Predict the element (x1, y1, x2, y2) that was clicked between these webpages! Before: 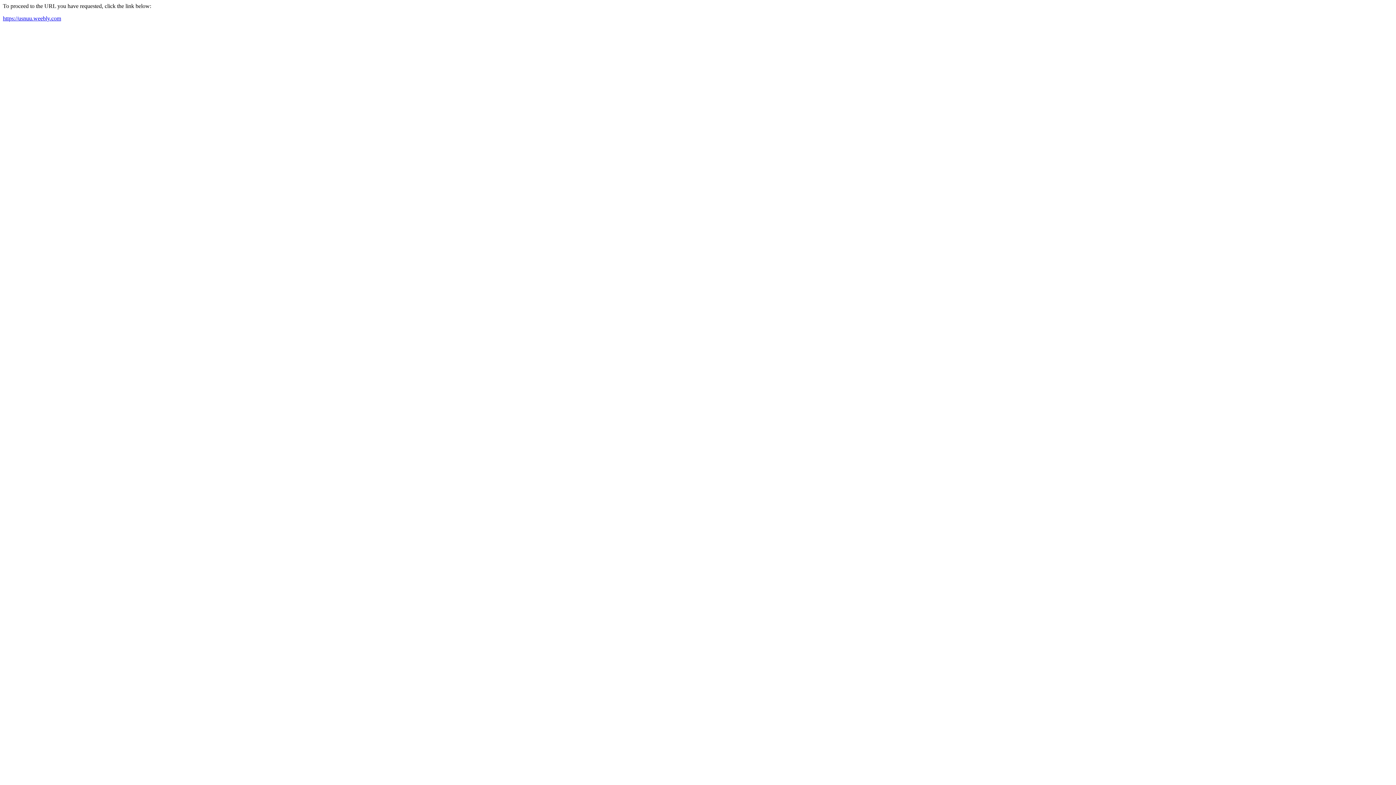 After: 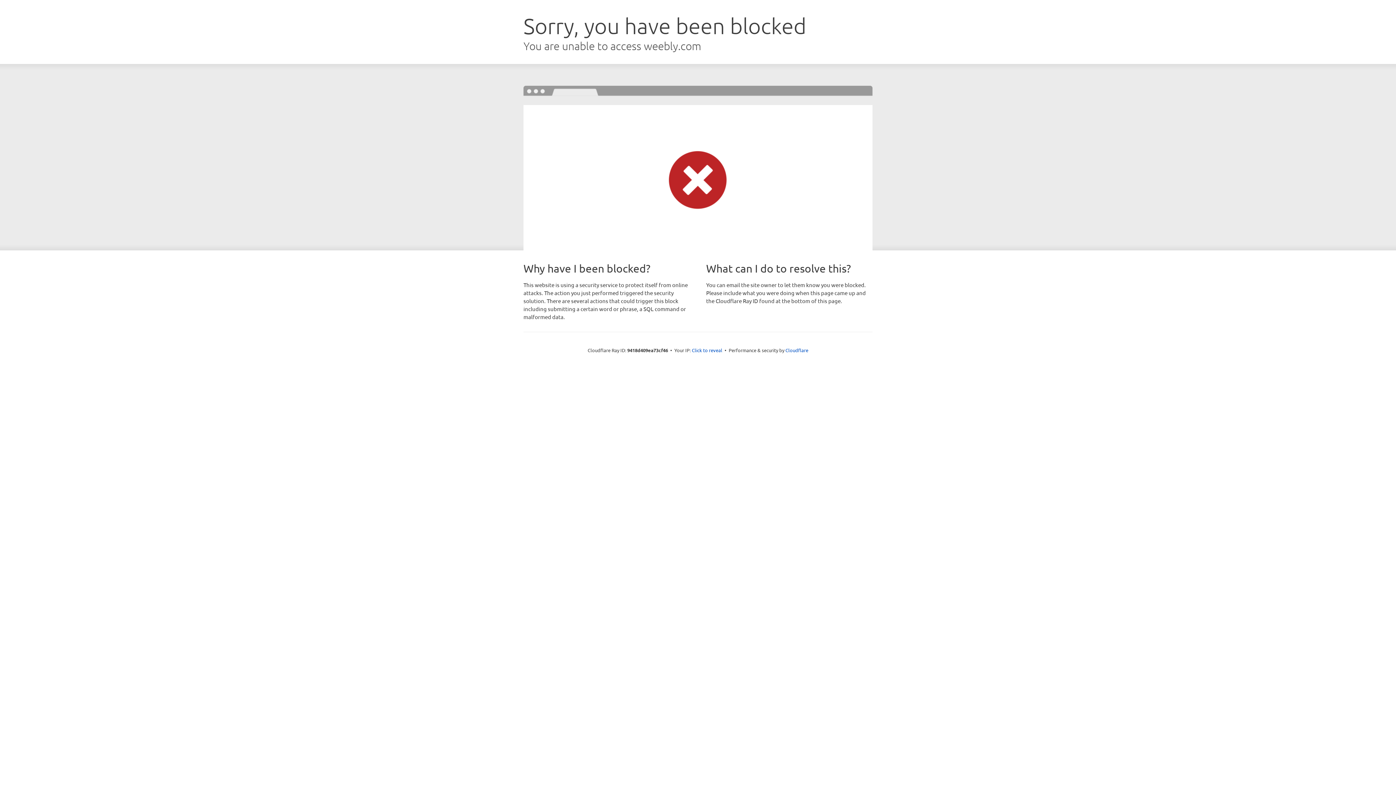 Action: label: https://usnuu.weebly.com bbox: (2, 15, 61, 21)